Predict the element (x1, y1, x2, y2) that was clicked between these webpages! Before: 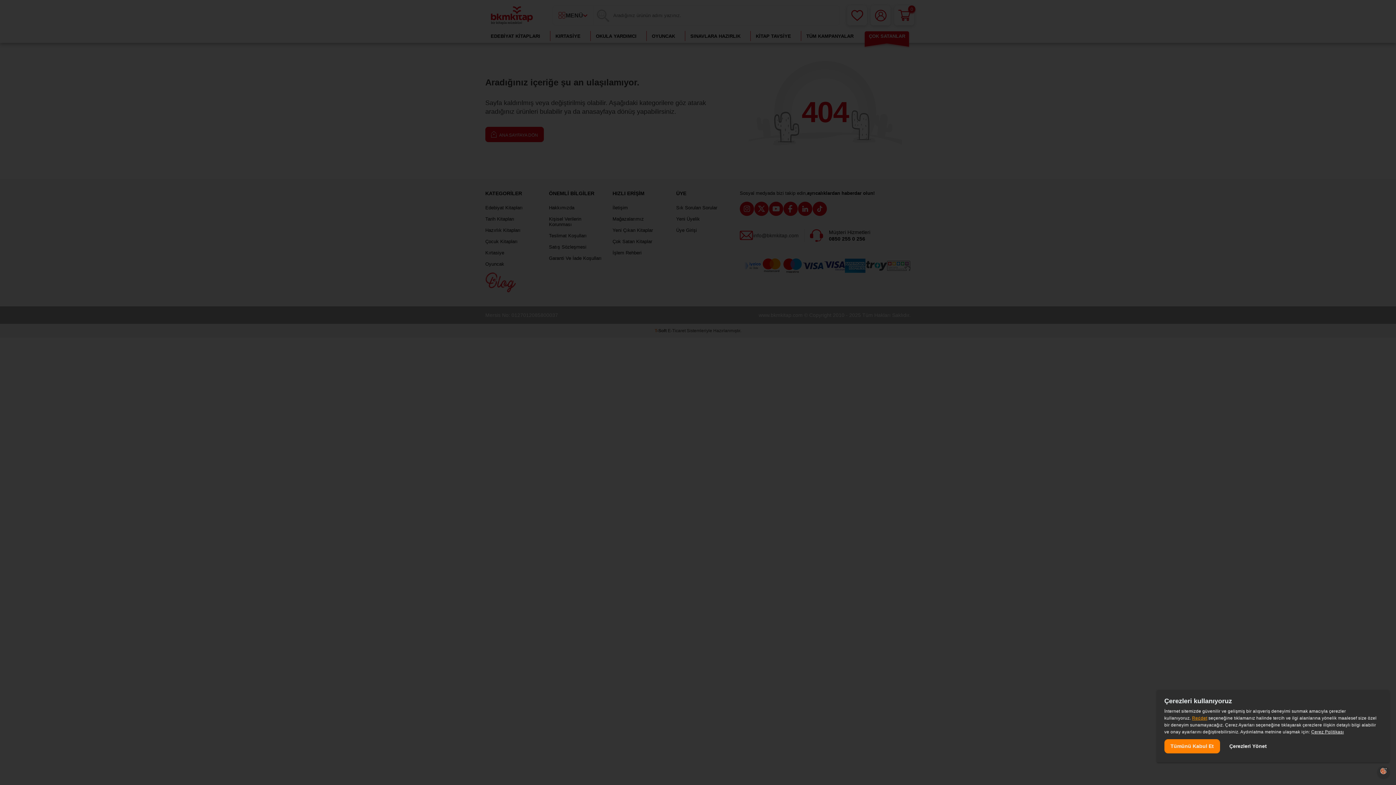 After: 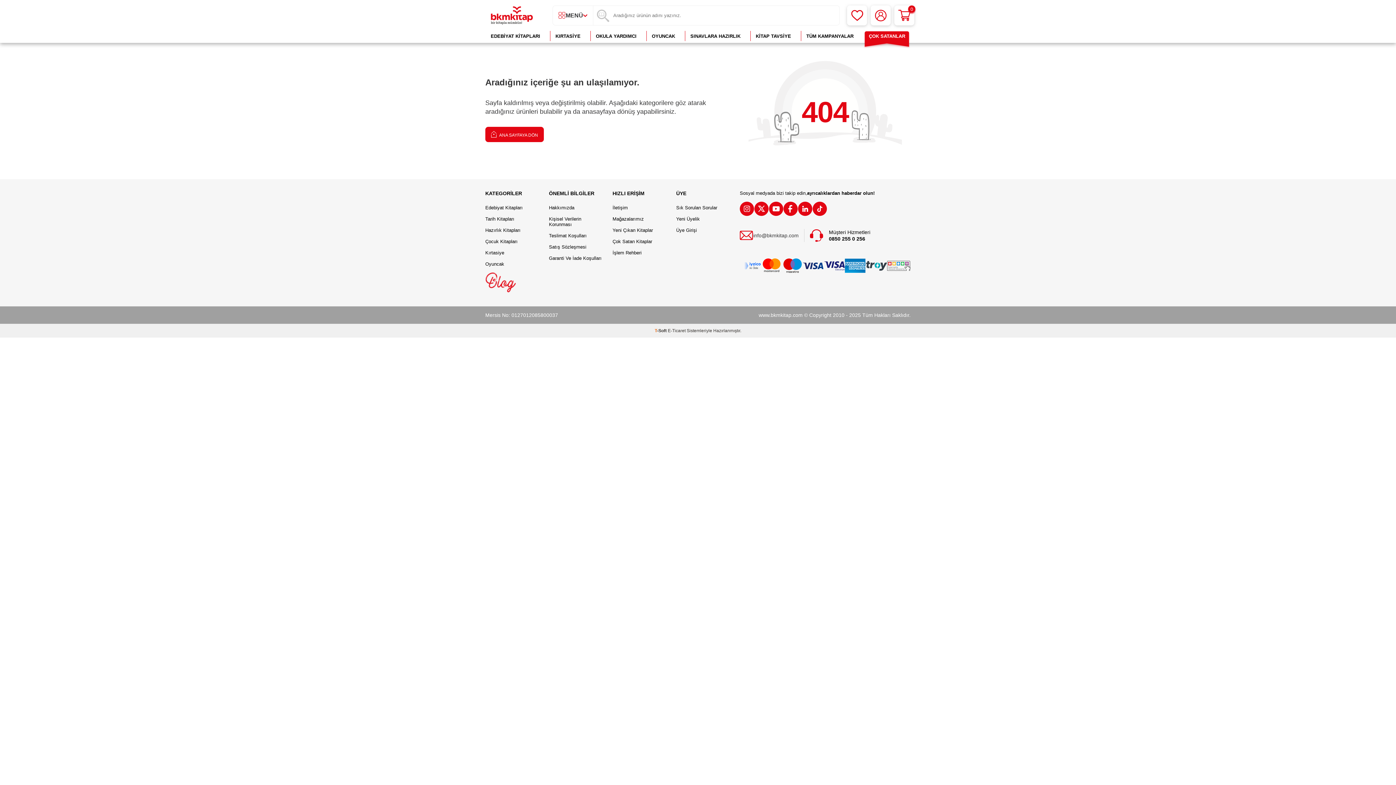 Action: label: Reddet bbox: (1192, 716, 1207, 721)